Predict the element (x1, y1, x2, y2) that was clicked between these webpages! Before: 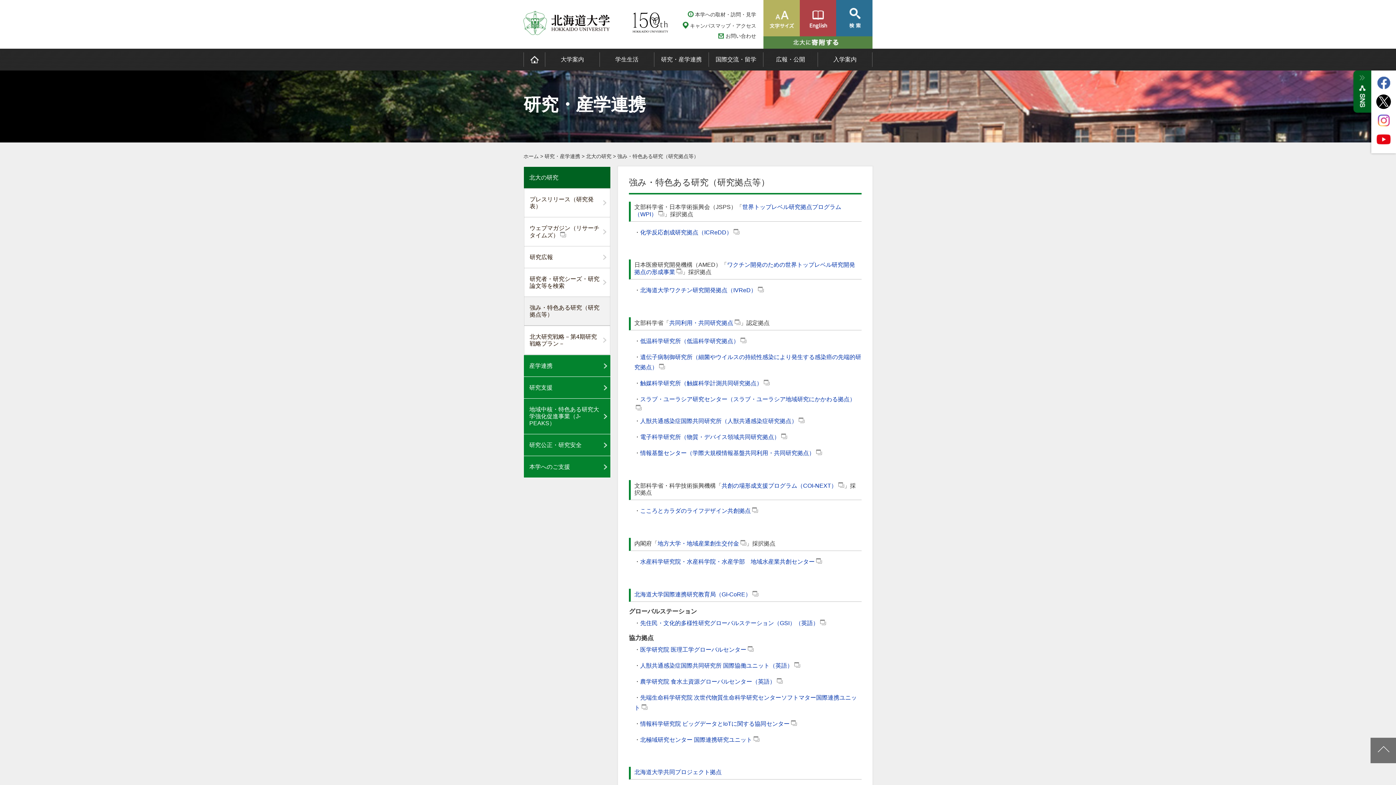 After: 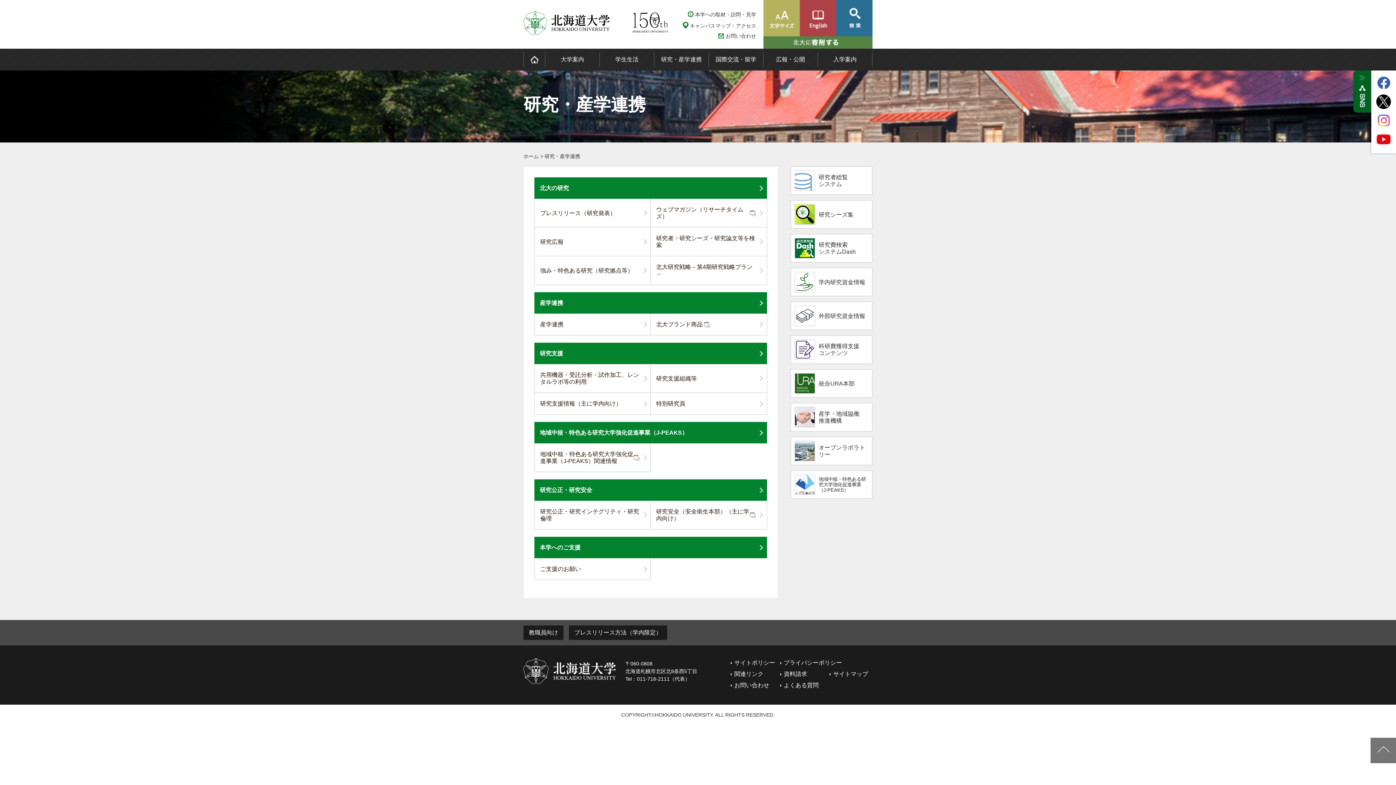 Action: bbox: (654, 52, 708, 66) label: 研究・産学連携